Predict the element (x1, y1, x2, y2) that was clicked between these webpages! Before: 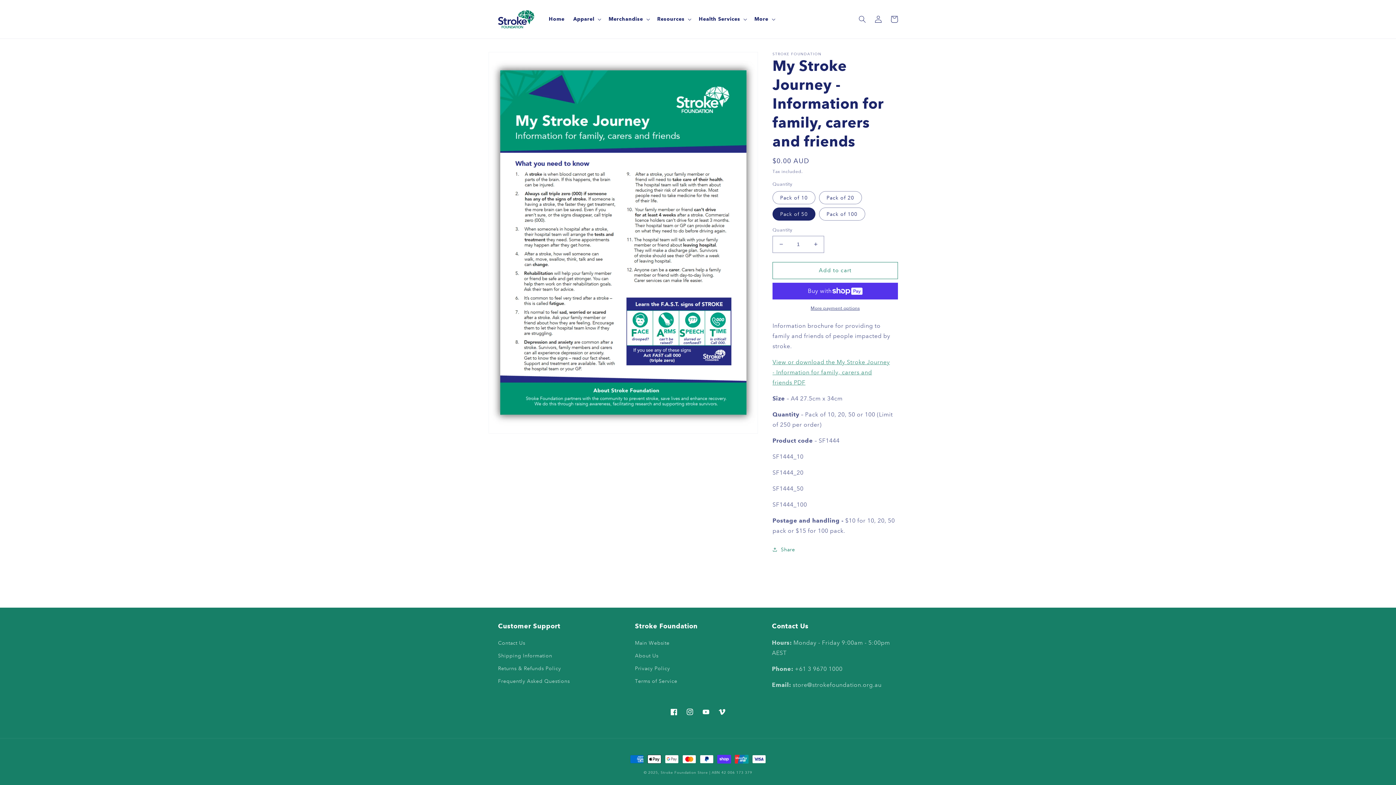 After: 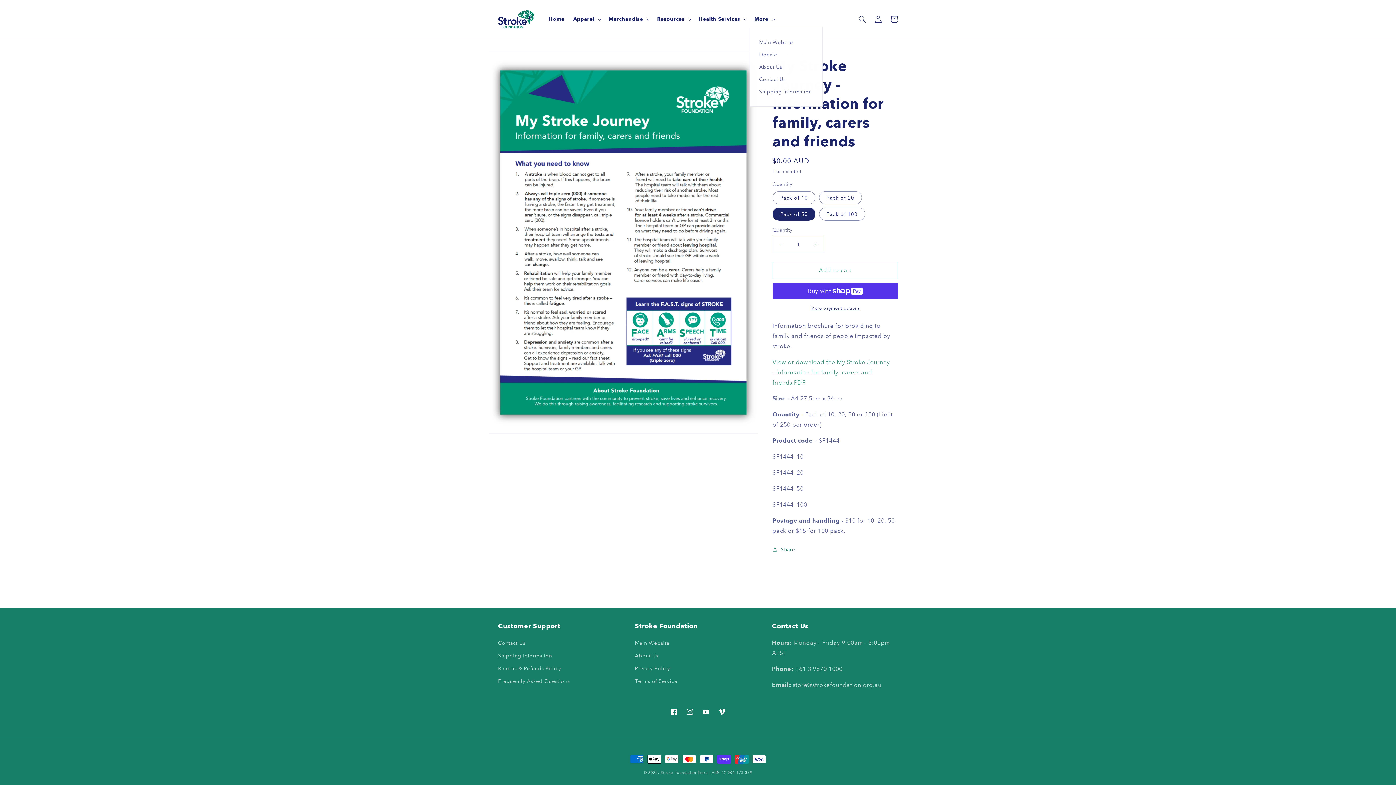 Action: label: More bbox: (750, 11, 778, 26)